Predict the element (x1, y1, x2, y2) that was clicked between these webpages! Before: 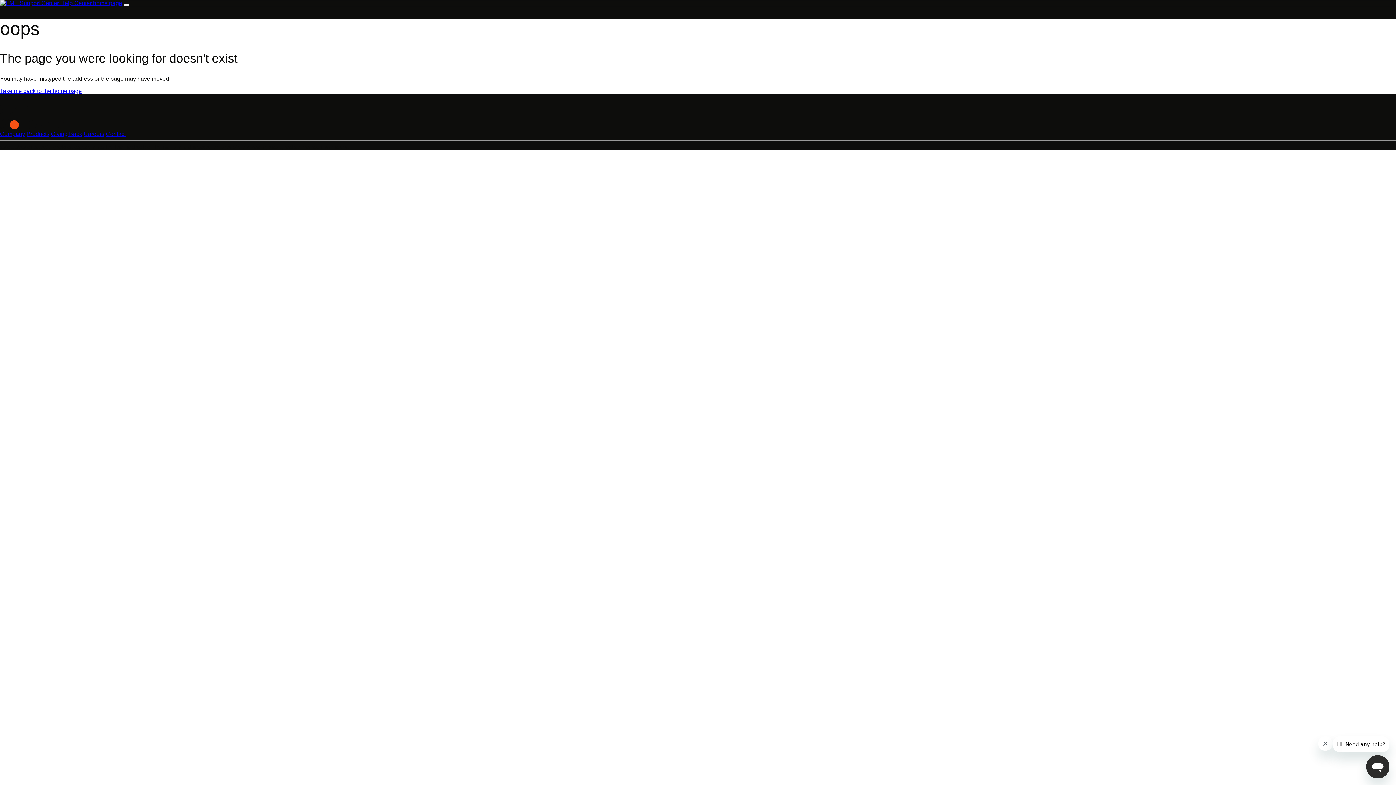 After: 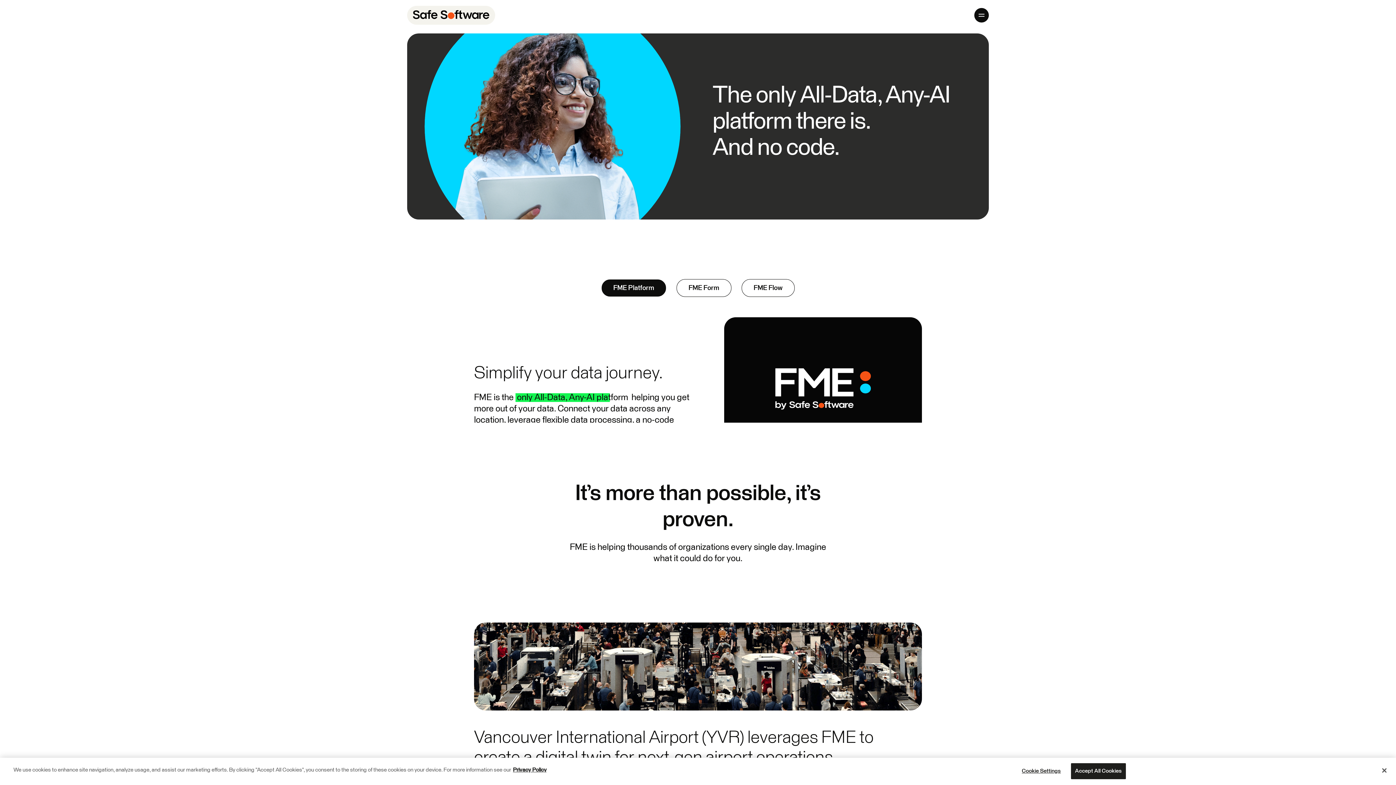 Action: bbox: (26, 130, 49, 137) label: Products